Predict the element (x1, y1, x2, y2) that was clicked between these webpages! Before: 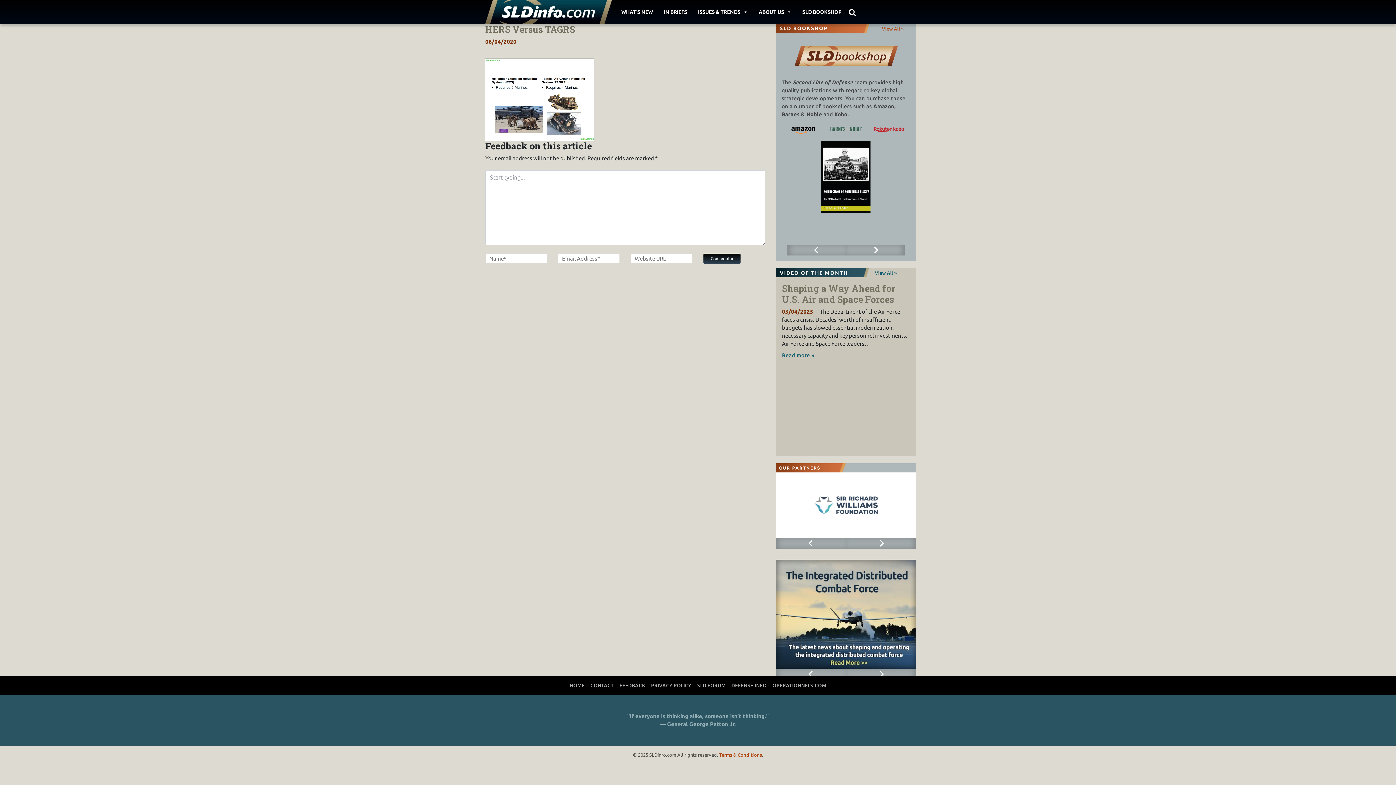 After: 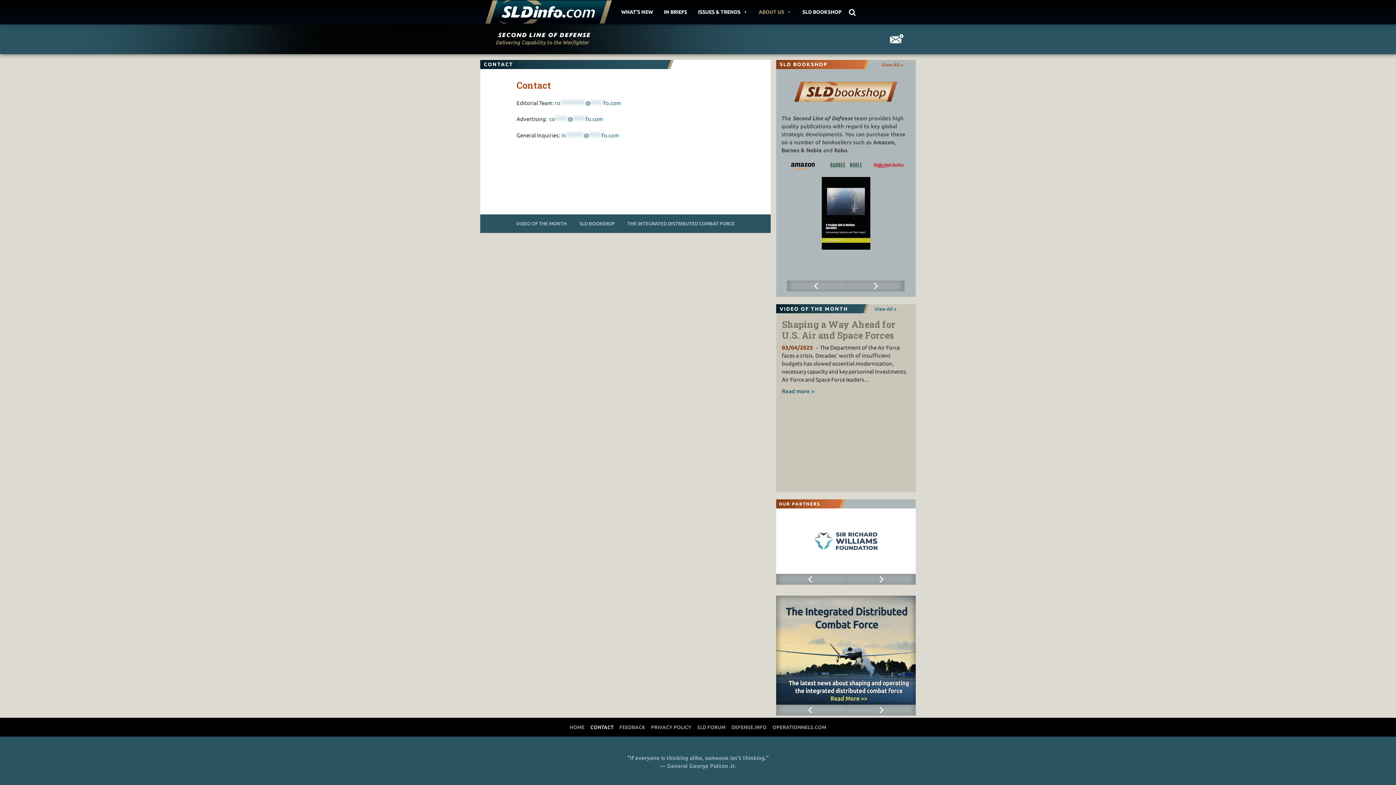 Action: label: CONTACT bbox: (587, 679, 616, 692)